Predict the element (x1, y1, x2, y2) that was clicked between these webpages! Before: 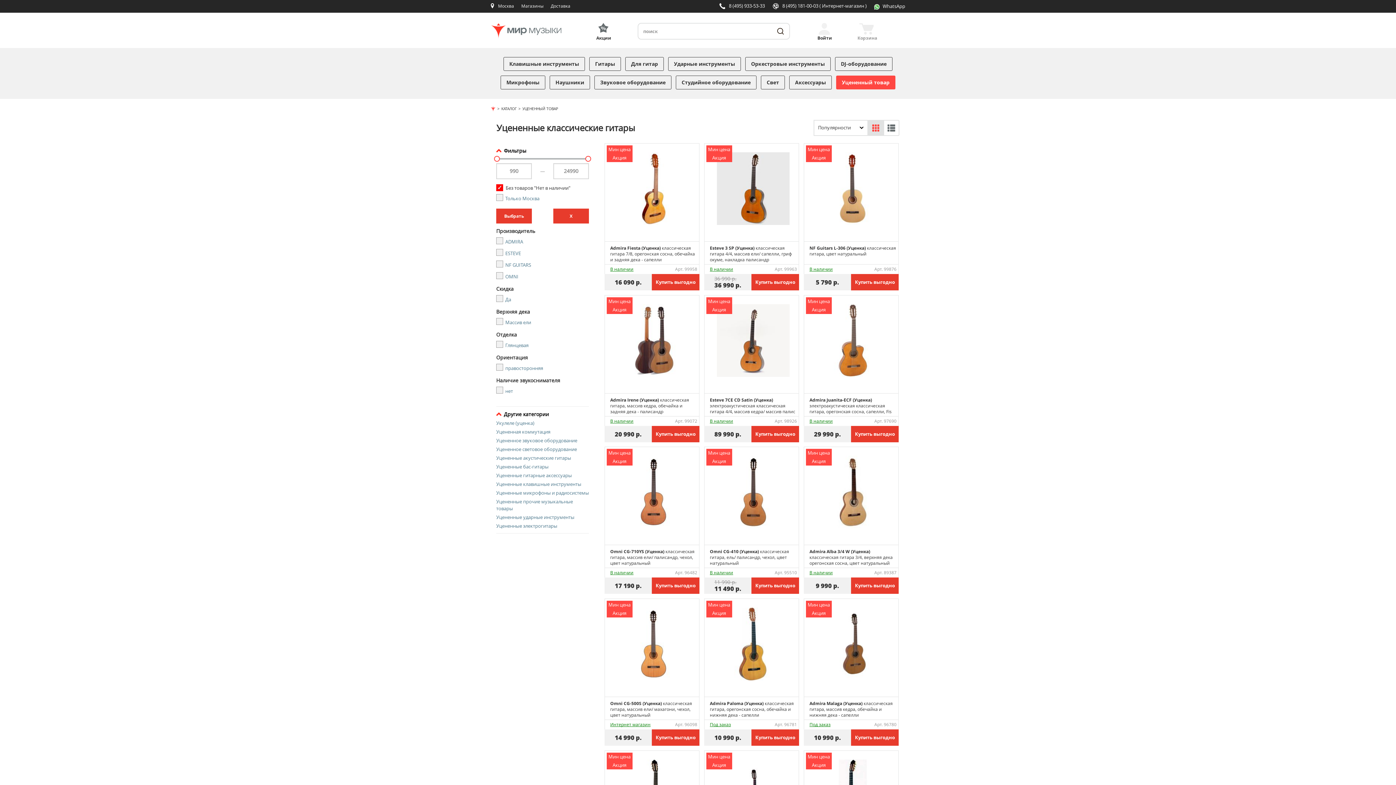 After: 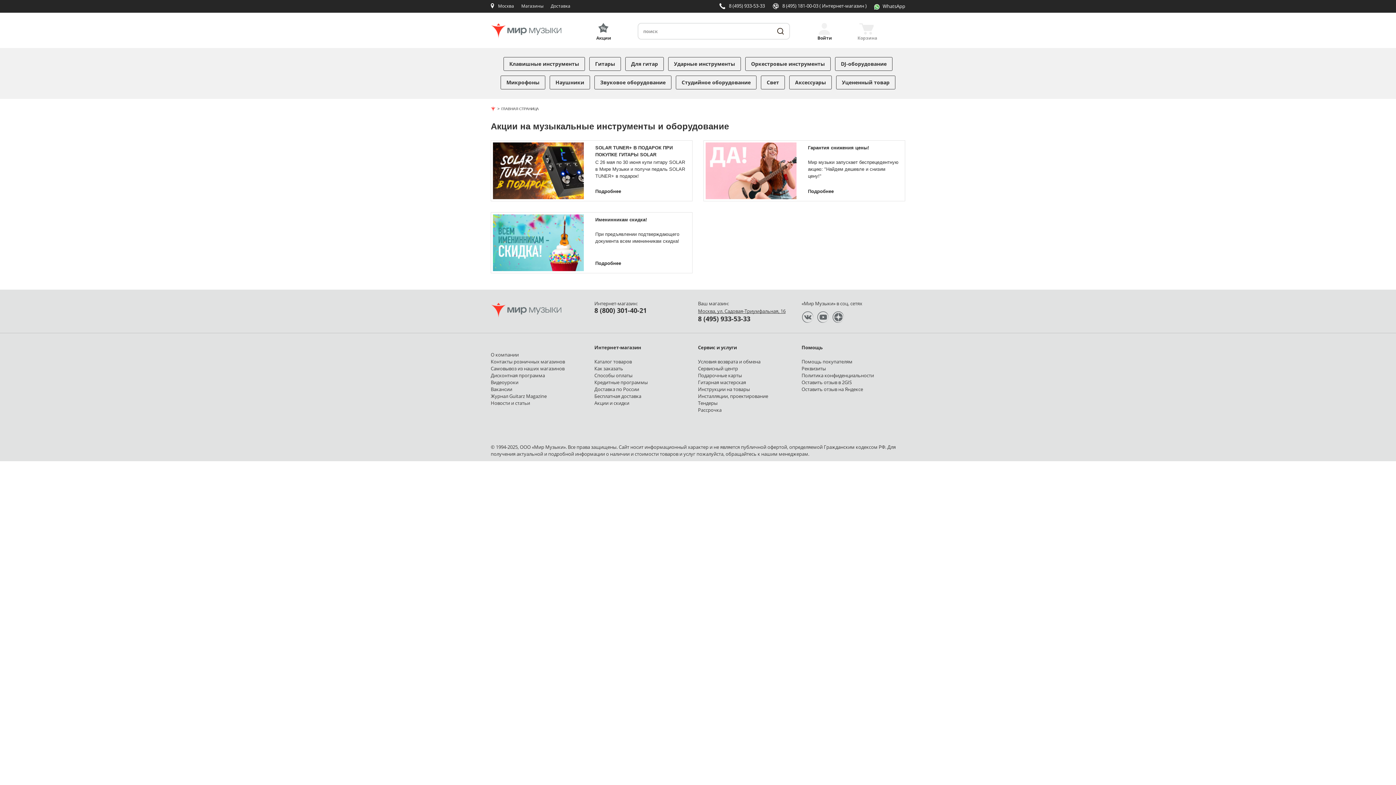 Action: label: Акции bbox: (597, 22, 609, 34)